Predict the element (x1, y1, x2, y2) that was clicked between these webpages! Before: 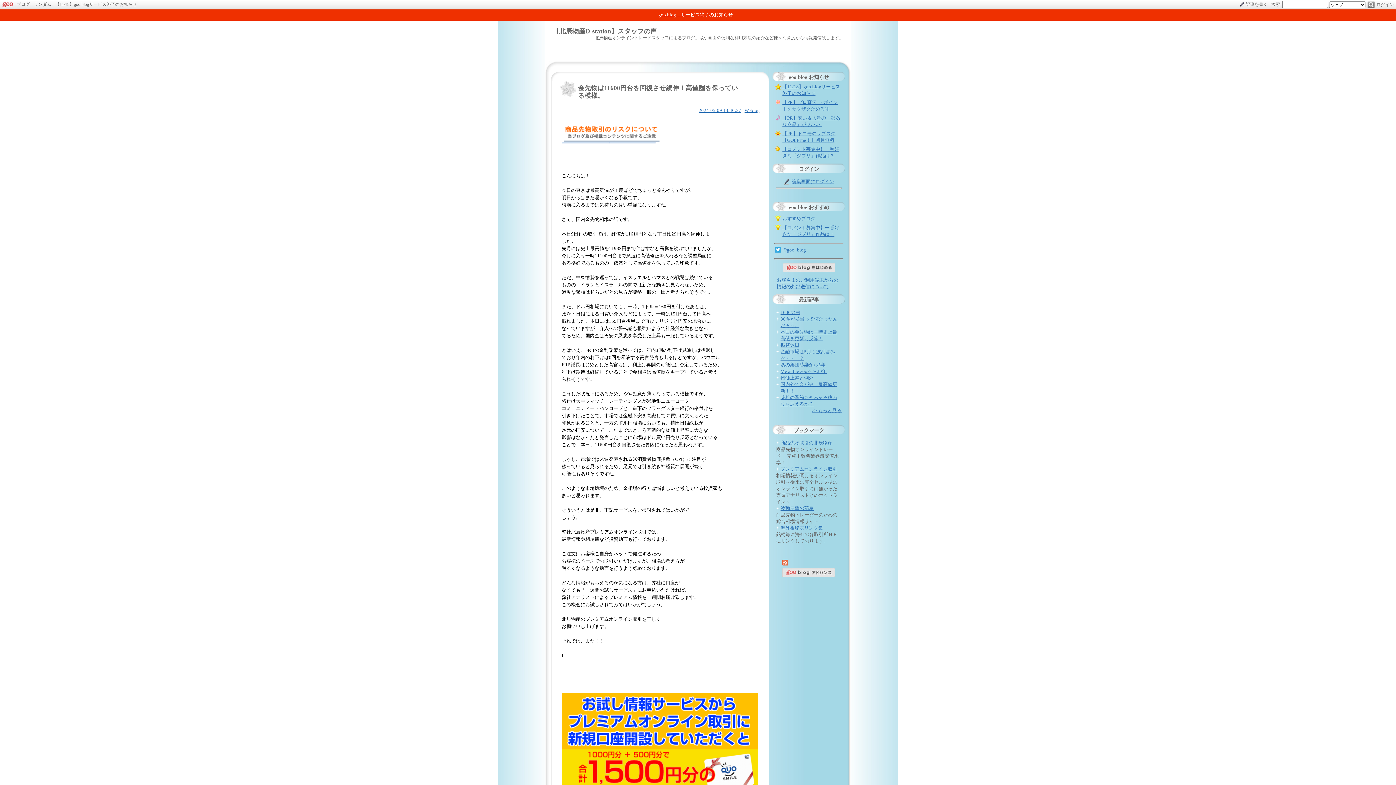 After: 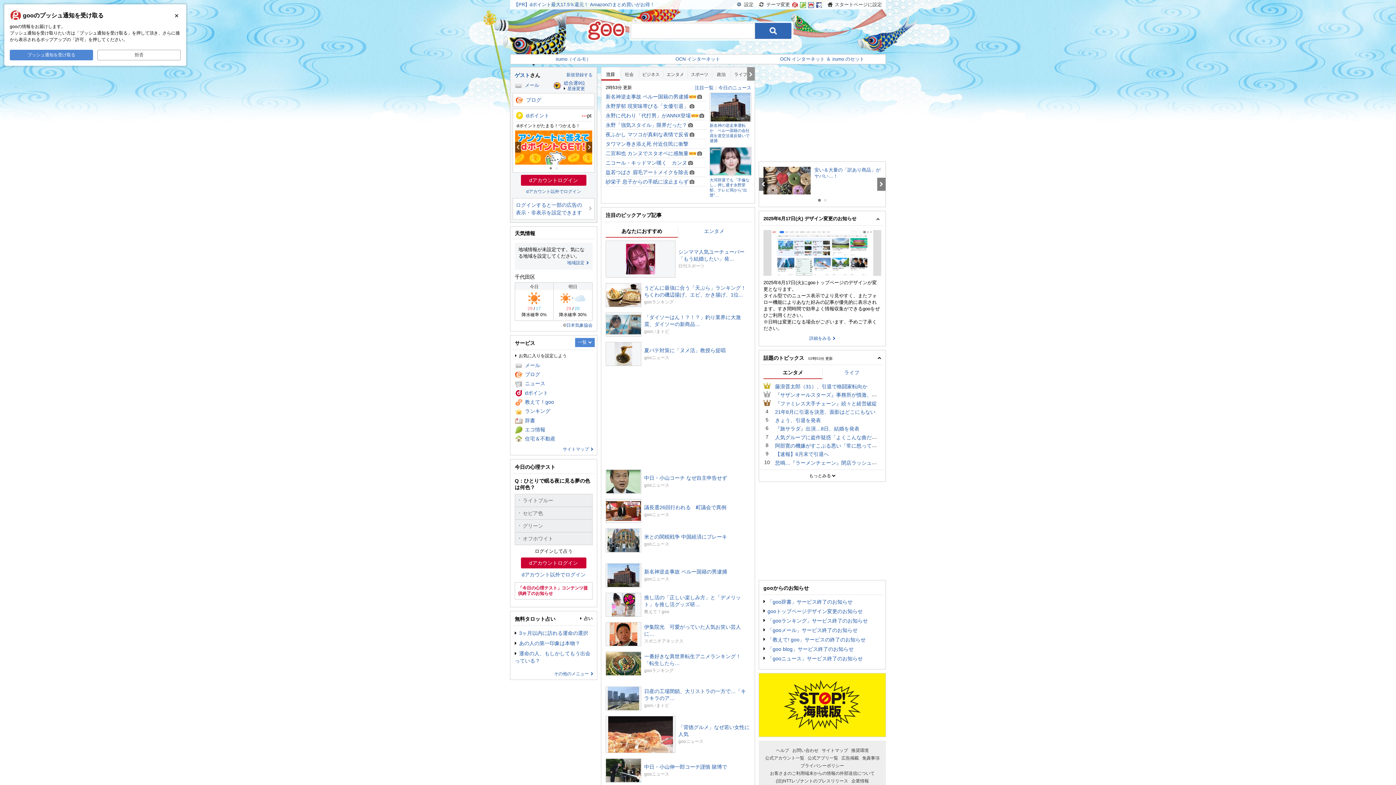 Action: bbox: (0, 1, 16, 6)